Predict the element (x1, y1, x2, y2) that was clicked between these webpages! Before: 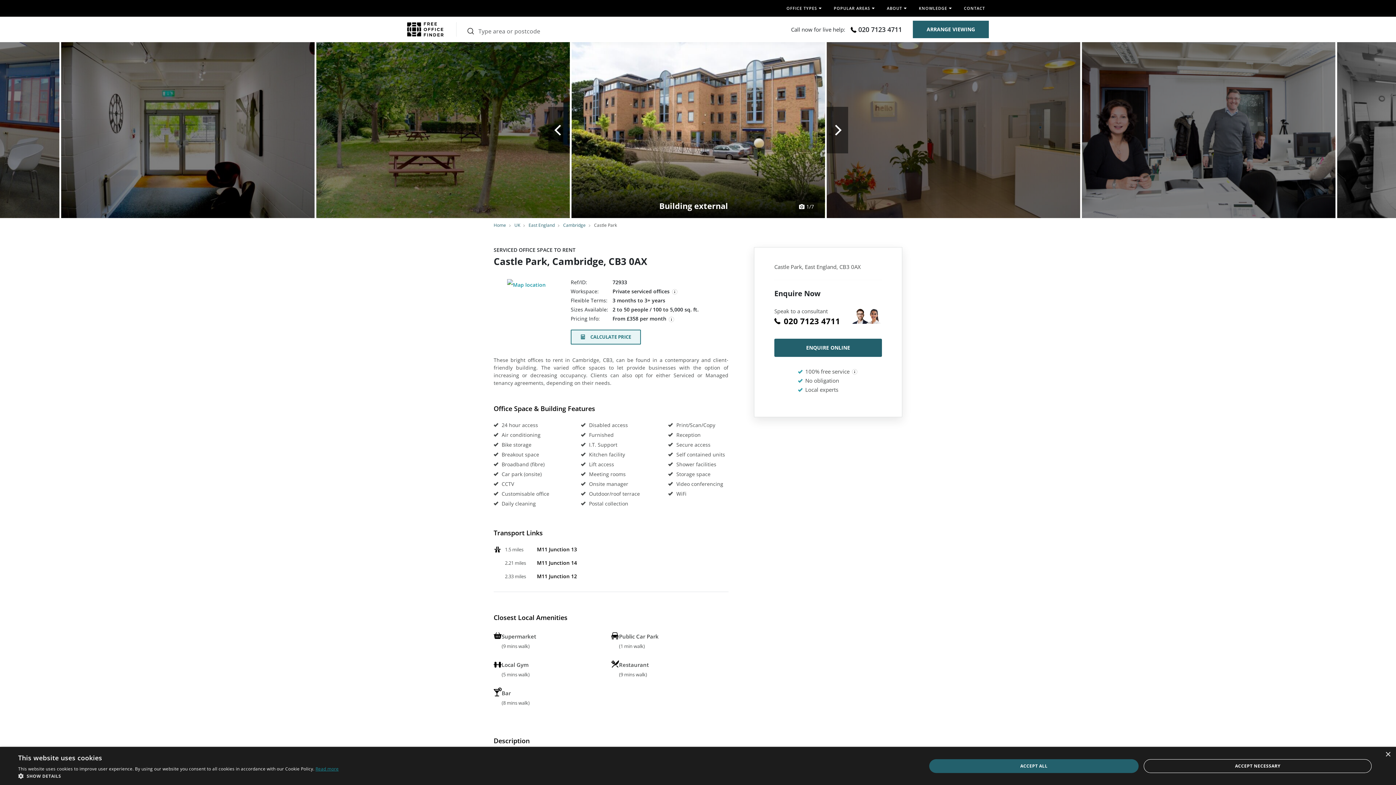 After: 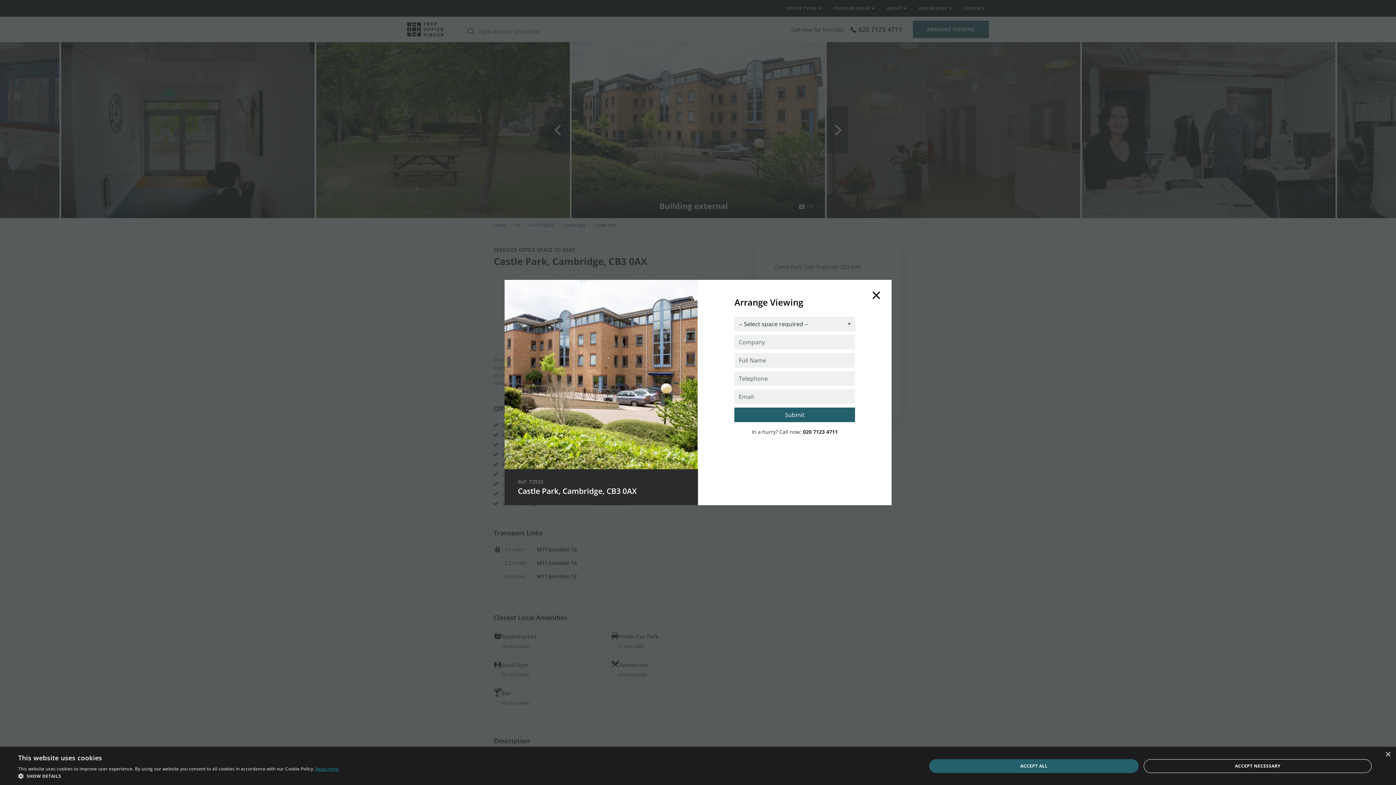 Action: bbox: (913, 20, 989, 38) label: ARRANGE VIEWING